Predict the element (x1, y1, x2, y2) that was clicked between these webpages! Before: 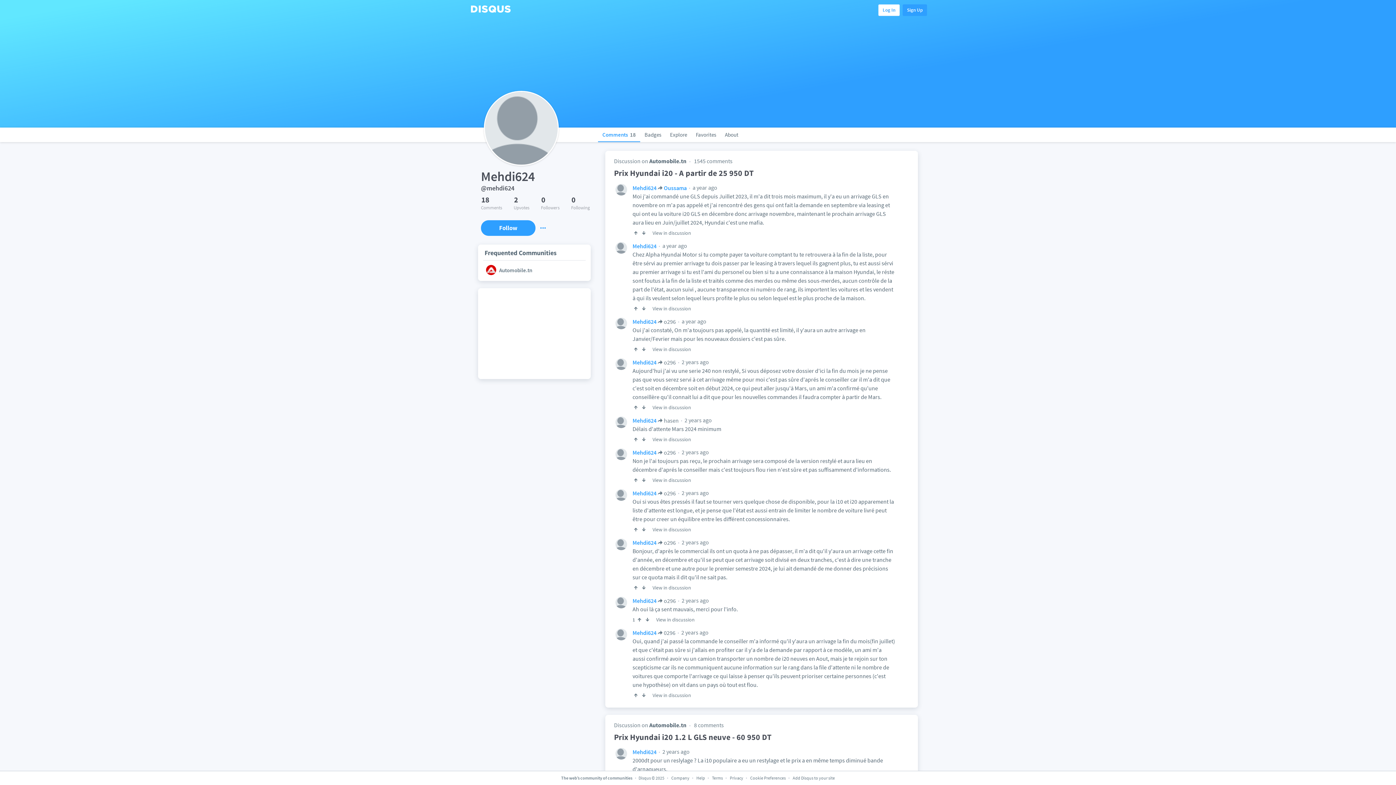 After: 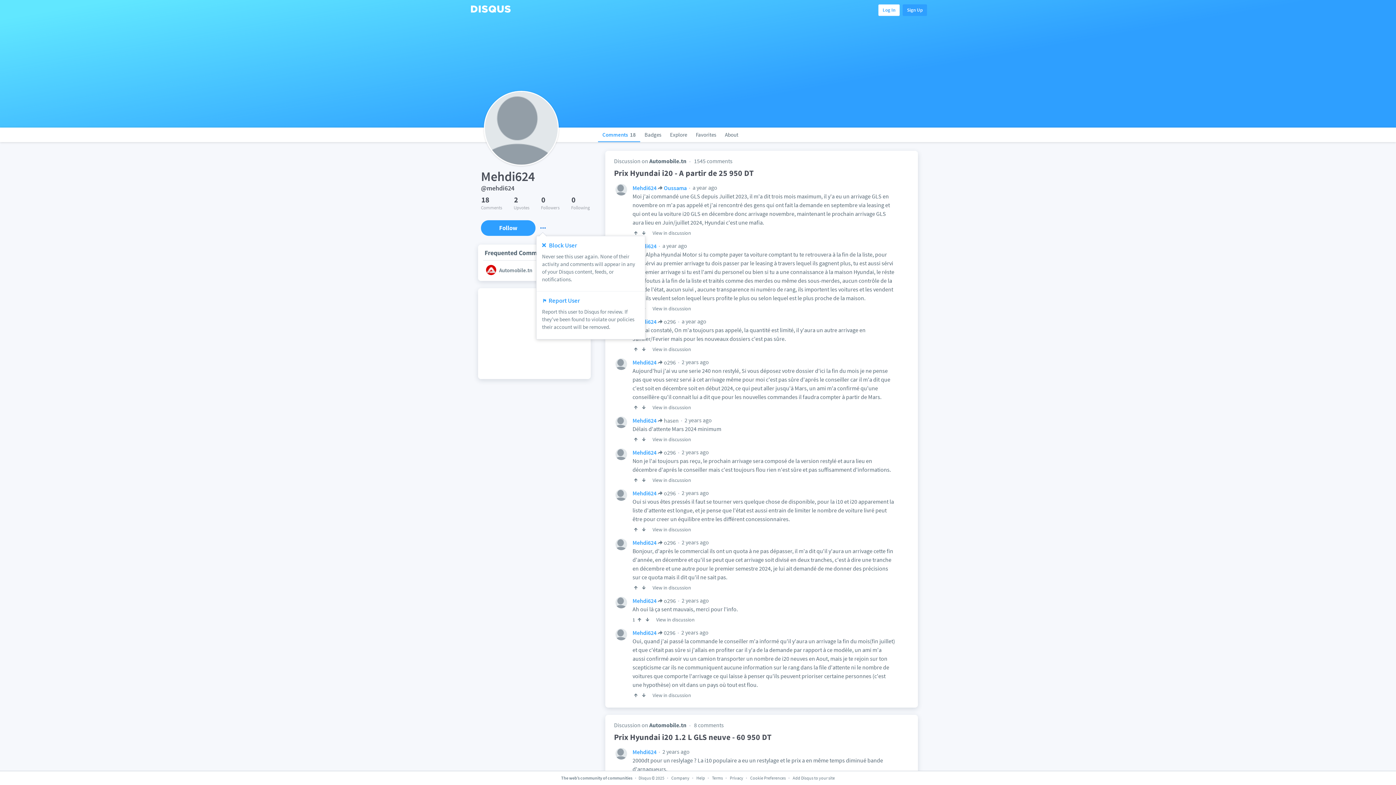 Action: bbox: (535, 172, 549, 182)